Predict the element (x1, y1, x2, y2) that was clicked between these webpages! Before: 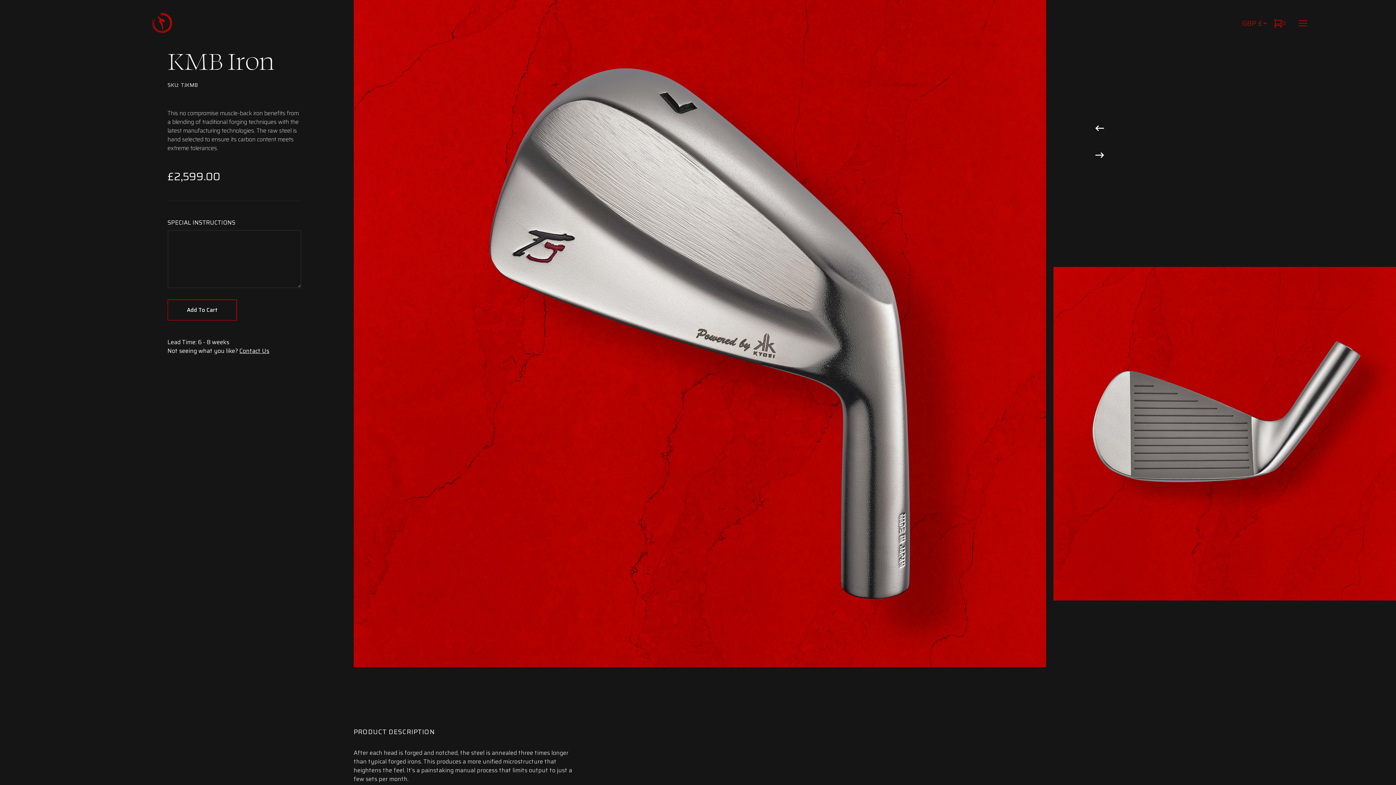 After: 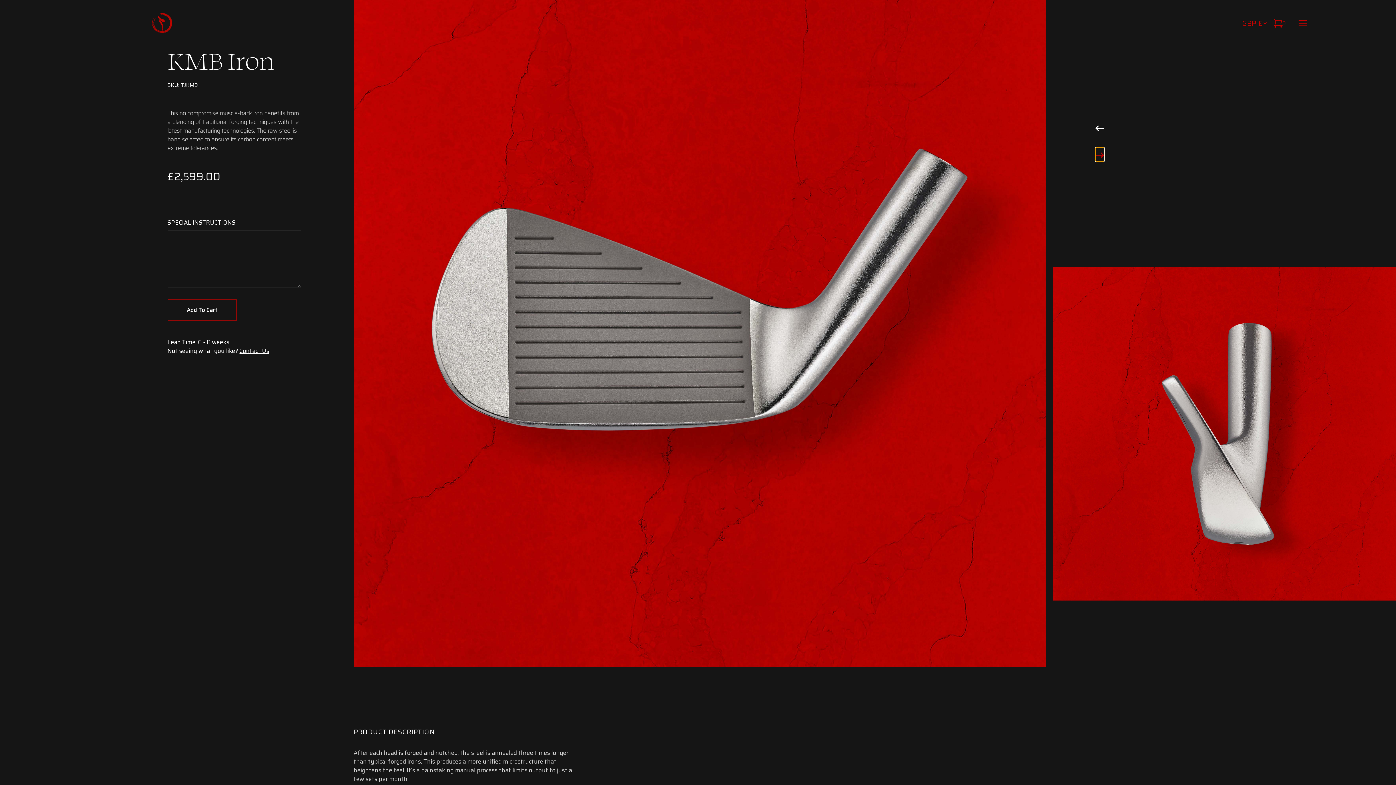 Action: label: Next slide bbox: (1095, 148, 1104, 160)